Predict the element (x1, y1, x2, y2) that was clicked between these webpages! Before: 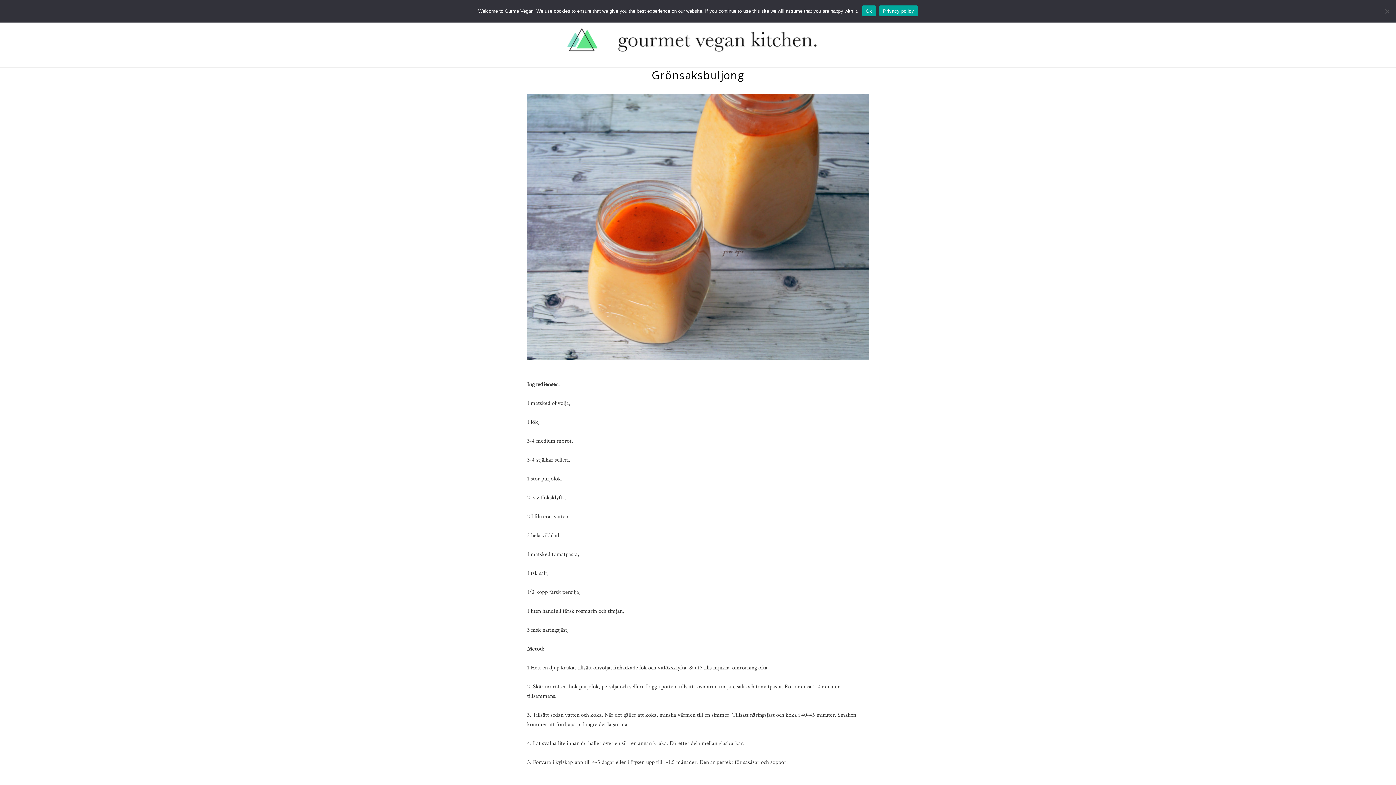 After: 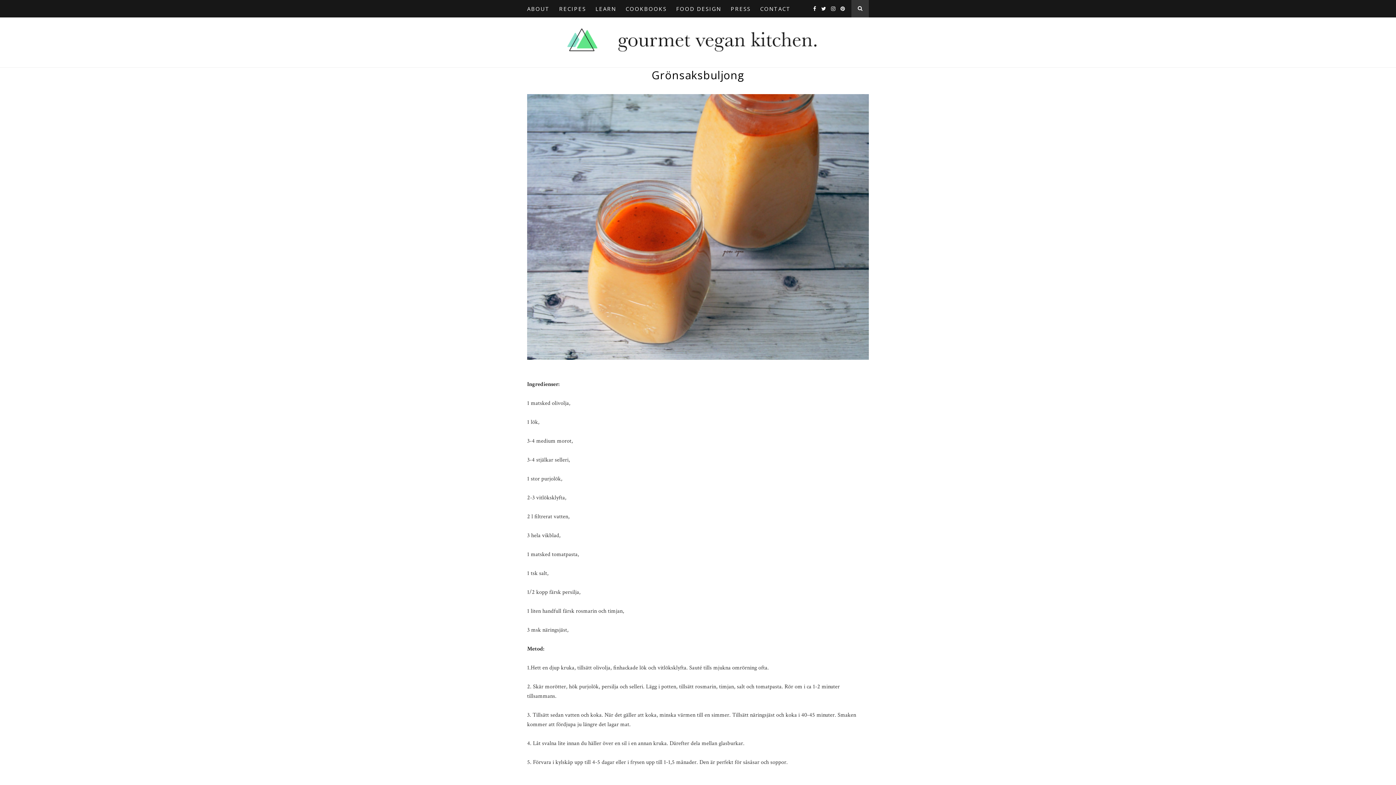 Action: bbox: (862, 5, 876, 16) label: Ok